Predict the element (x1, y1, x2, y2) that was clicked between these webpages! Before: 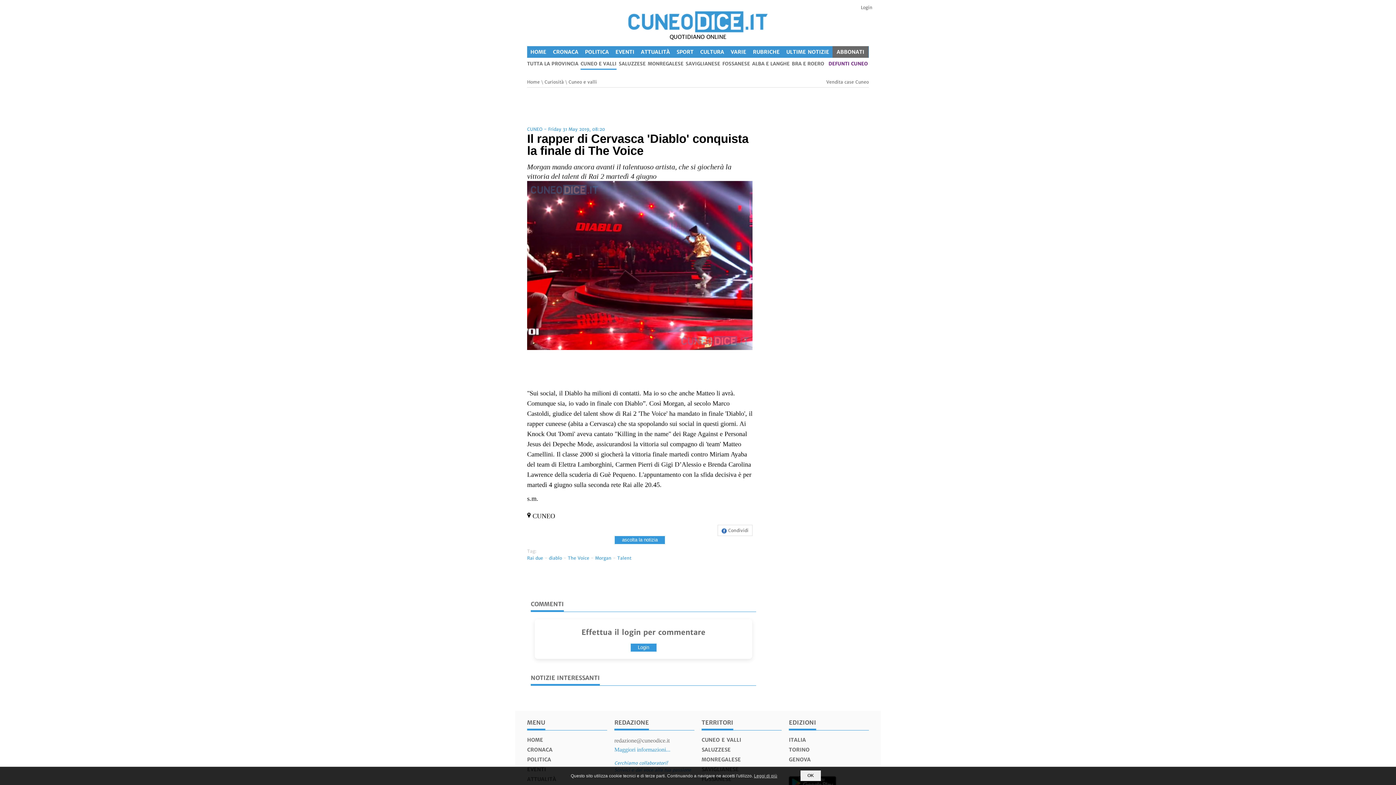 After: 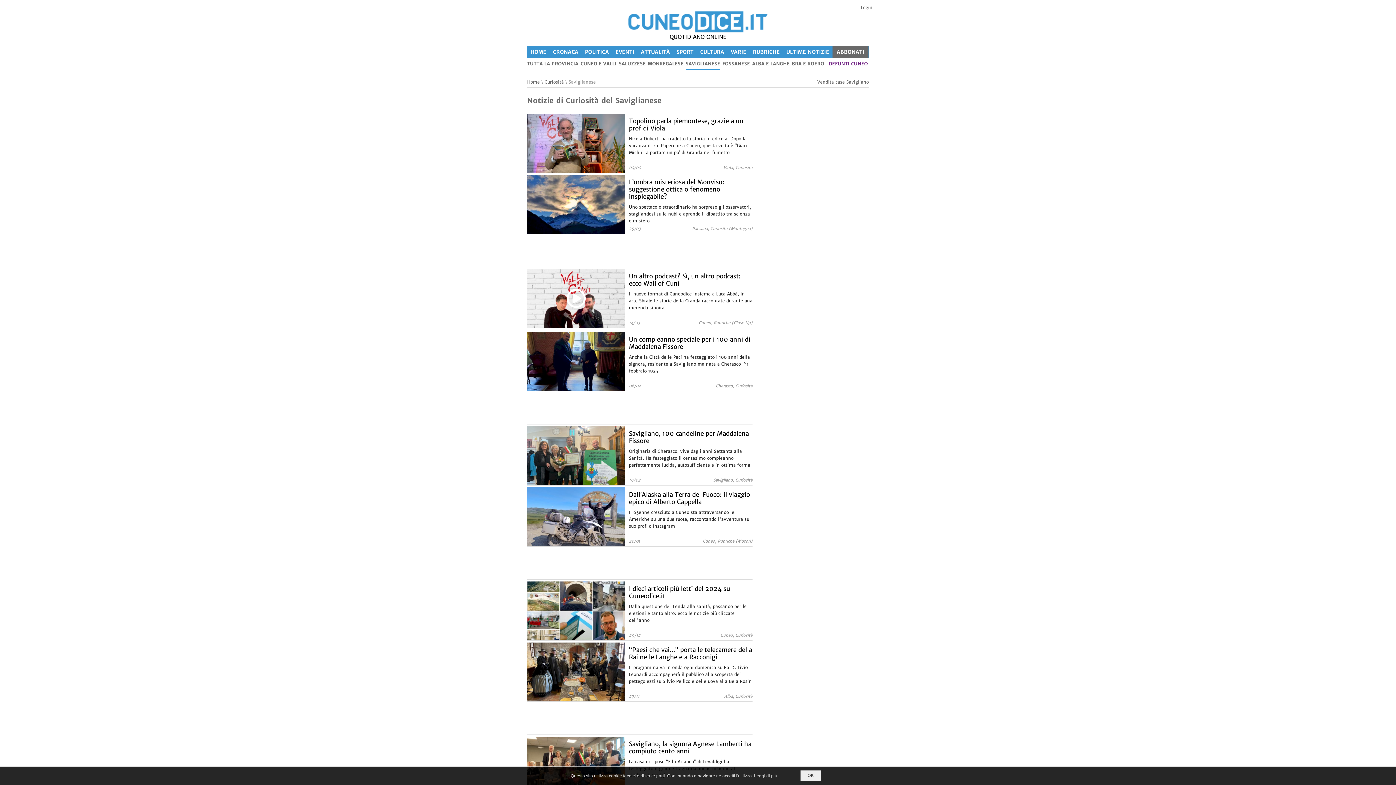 Action: bbox: (685, 61, 720, 69) label: SAVIGLIANESE